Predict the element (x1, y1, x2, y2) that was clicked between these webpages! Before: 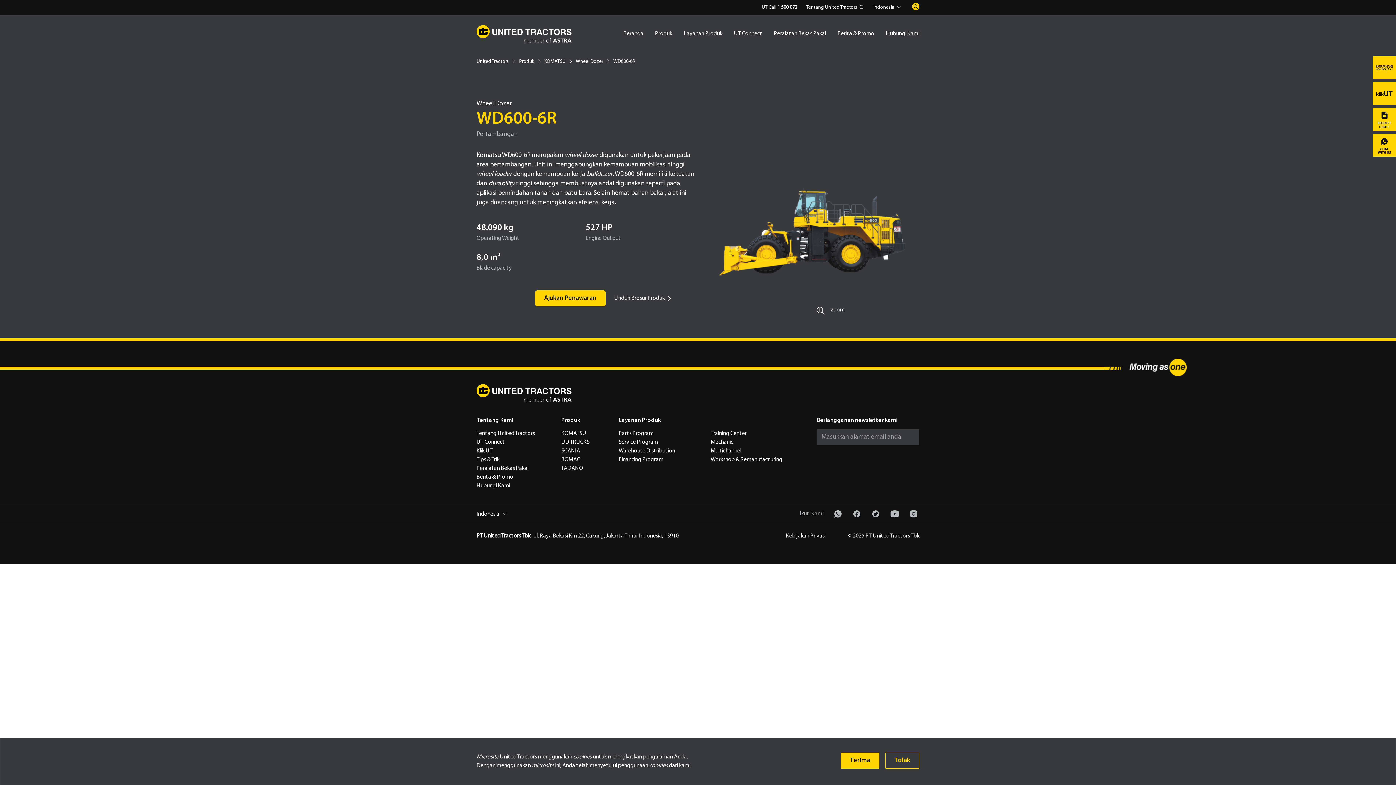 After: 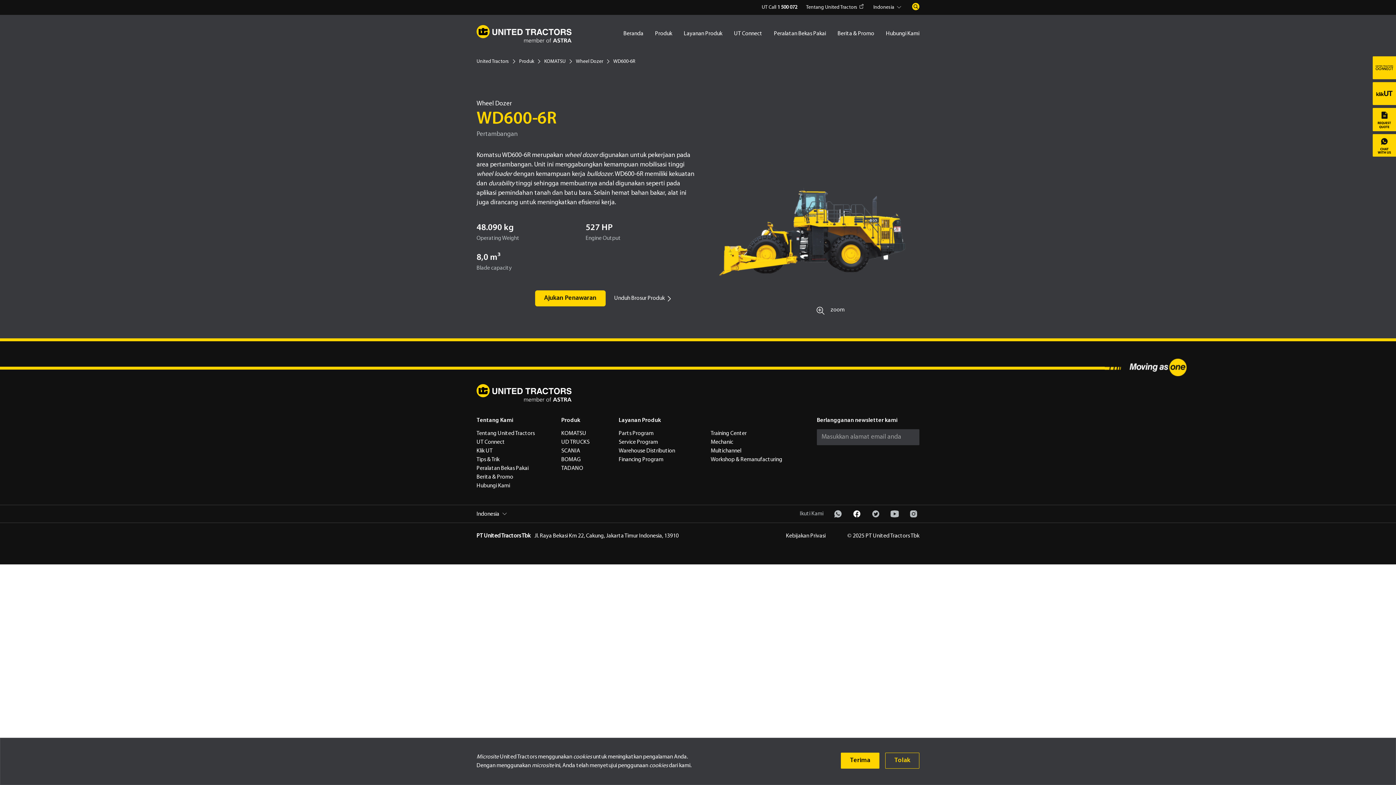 Action: bbox: (851, 508, 862, 519)